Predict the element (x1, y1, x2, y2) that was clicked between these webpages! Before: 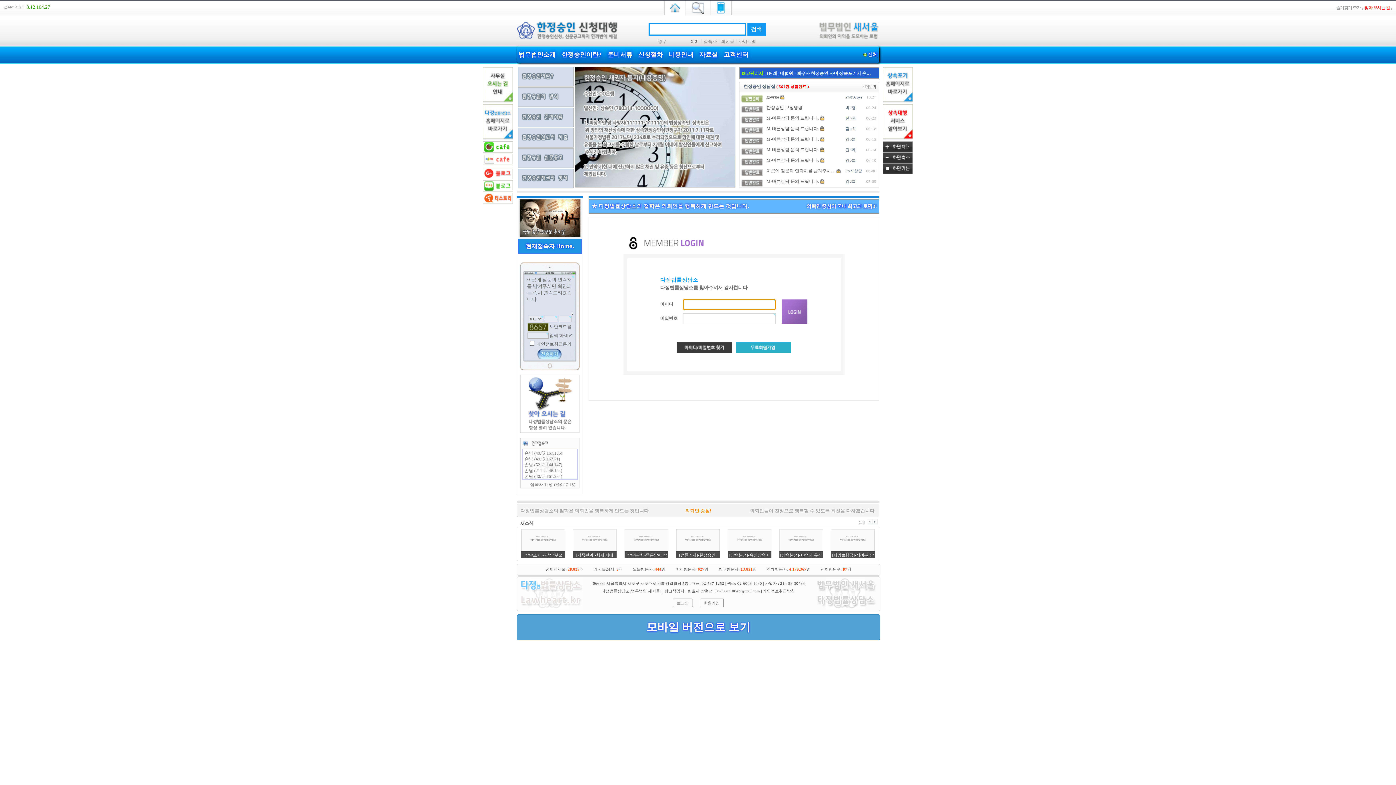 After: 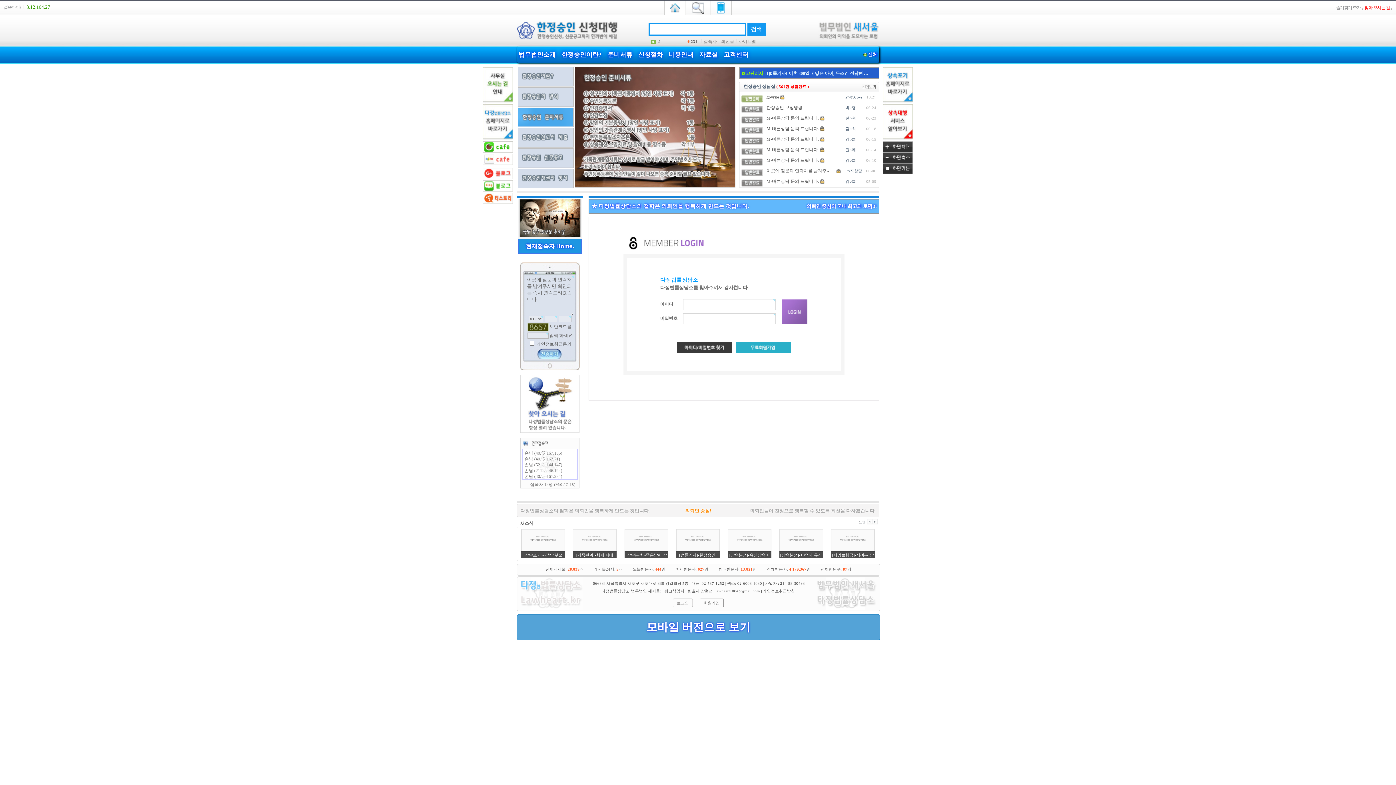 Action: bbox: (763, 589, 795, 593) label: 개인정보취급방침